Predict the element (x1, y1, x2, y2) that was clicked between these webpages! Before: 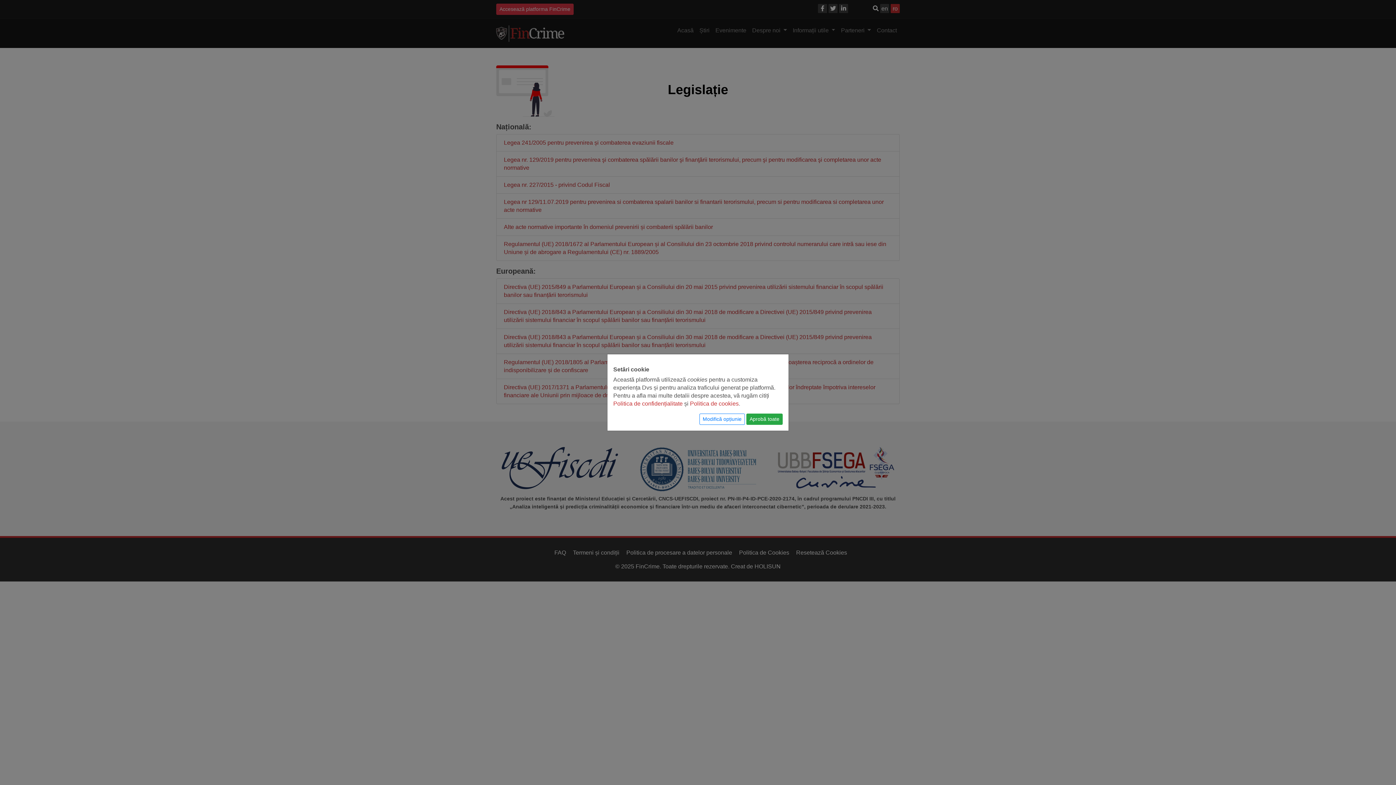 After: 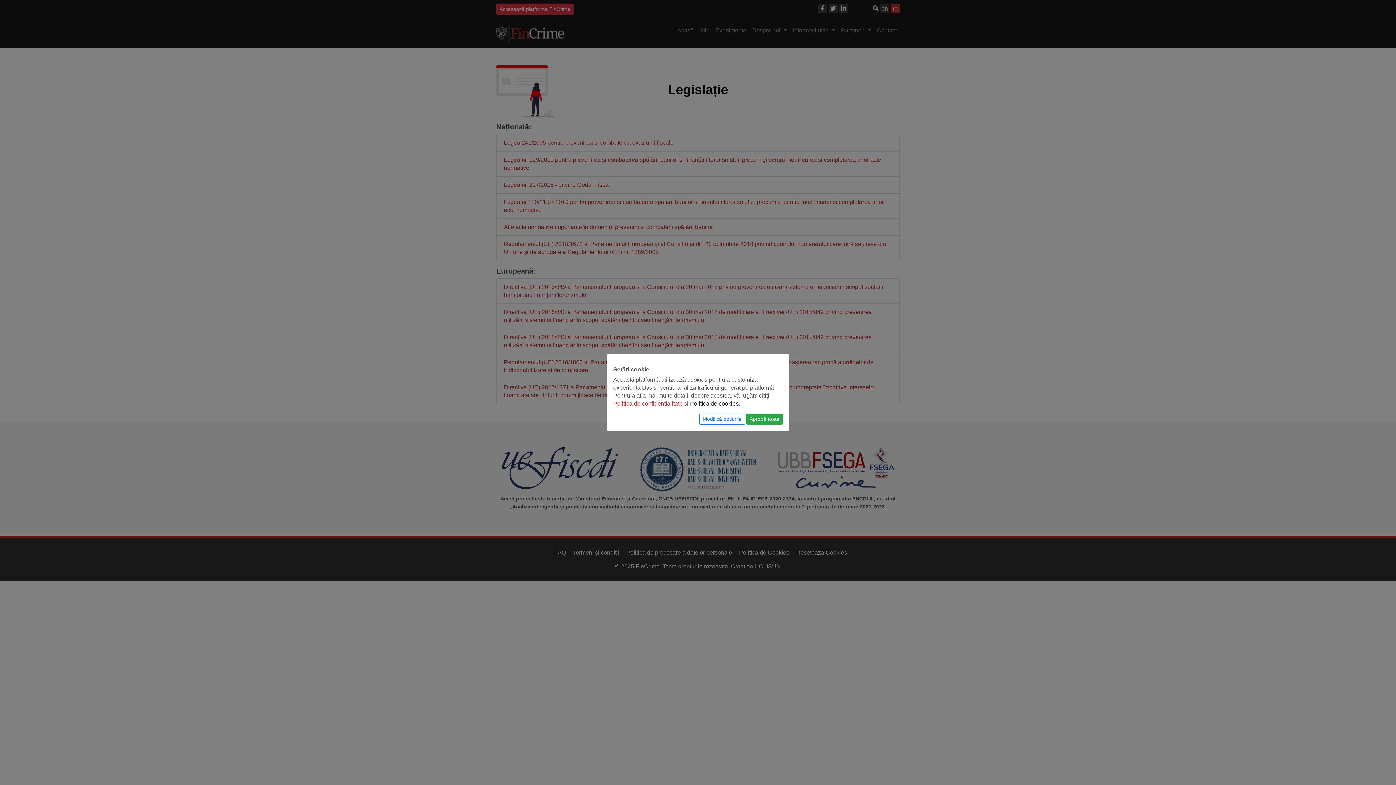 Action: label: Politica de cookies bbox: (690, 400, 738, 406)